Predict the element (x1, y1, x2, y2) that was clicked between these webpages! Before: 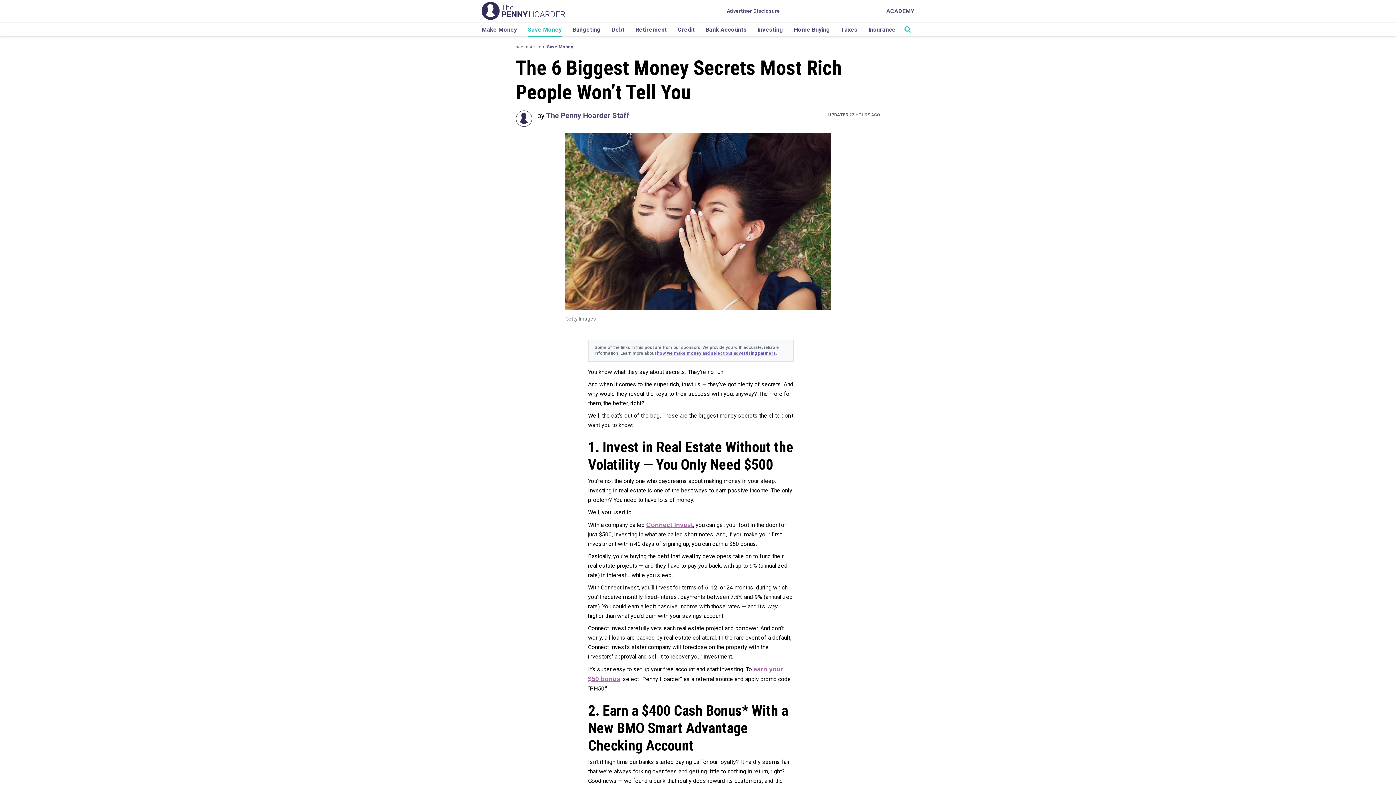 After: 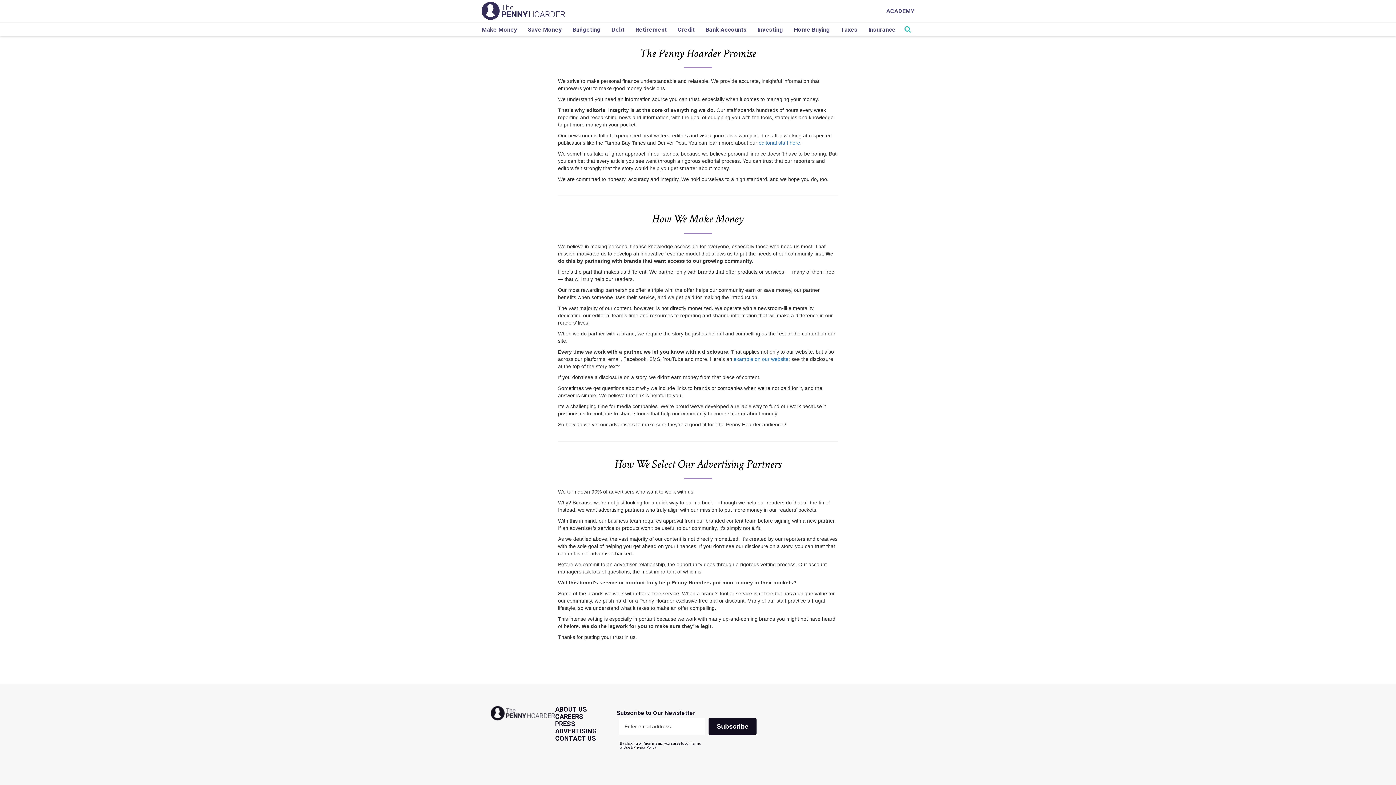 Action: label: how we make money and select our advertising partners bbox: (657, 350, 776, 355)